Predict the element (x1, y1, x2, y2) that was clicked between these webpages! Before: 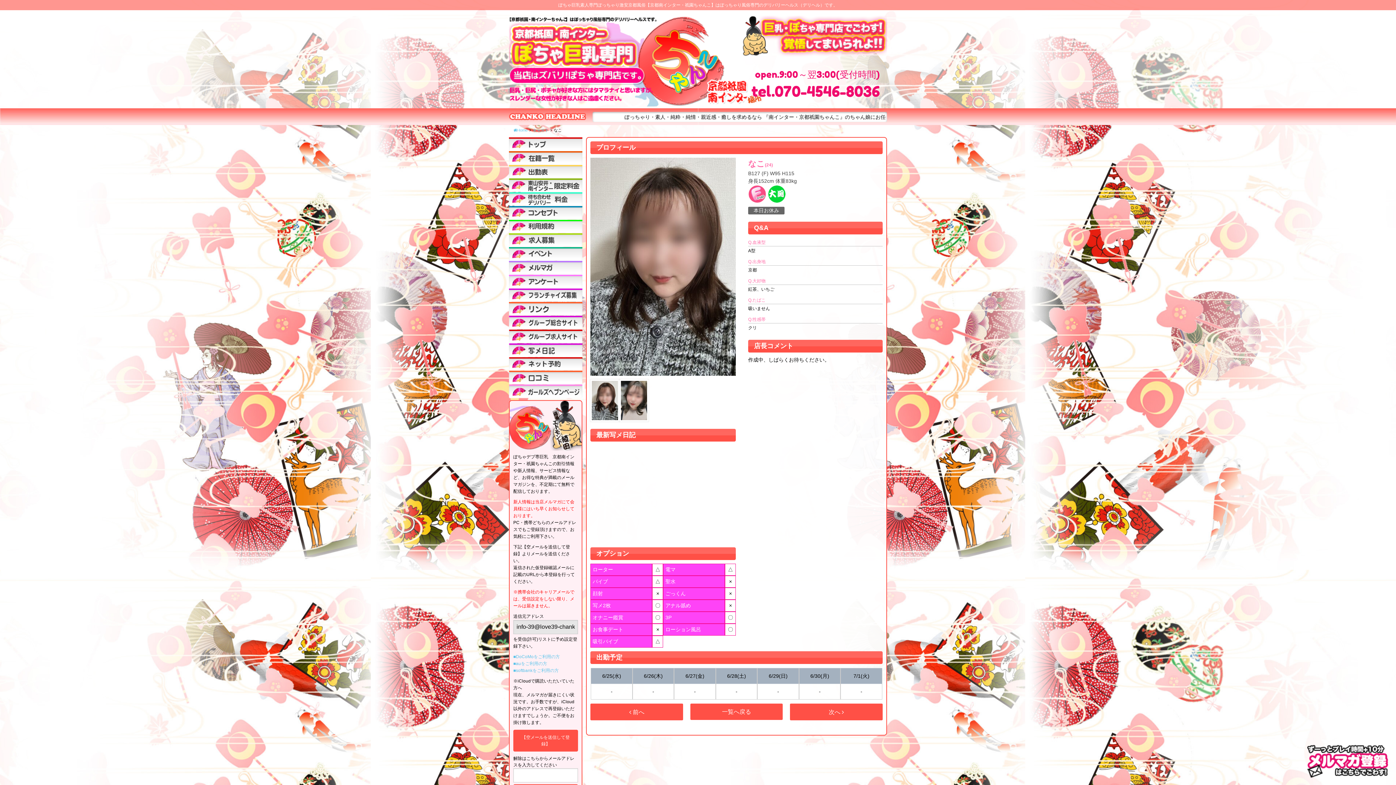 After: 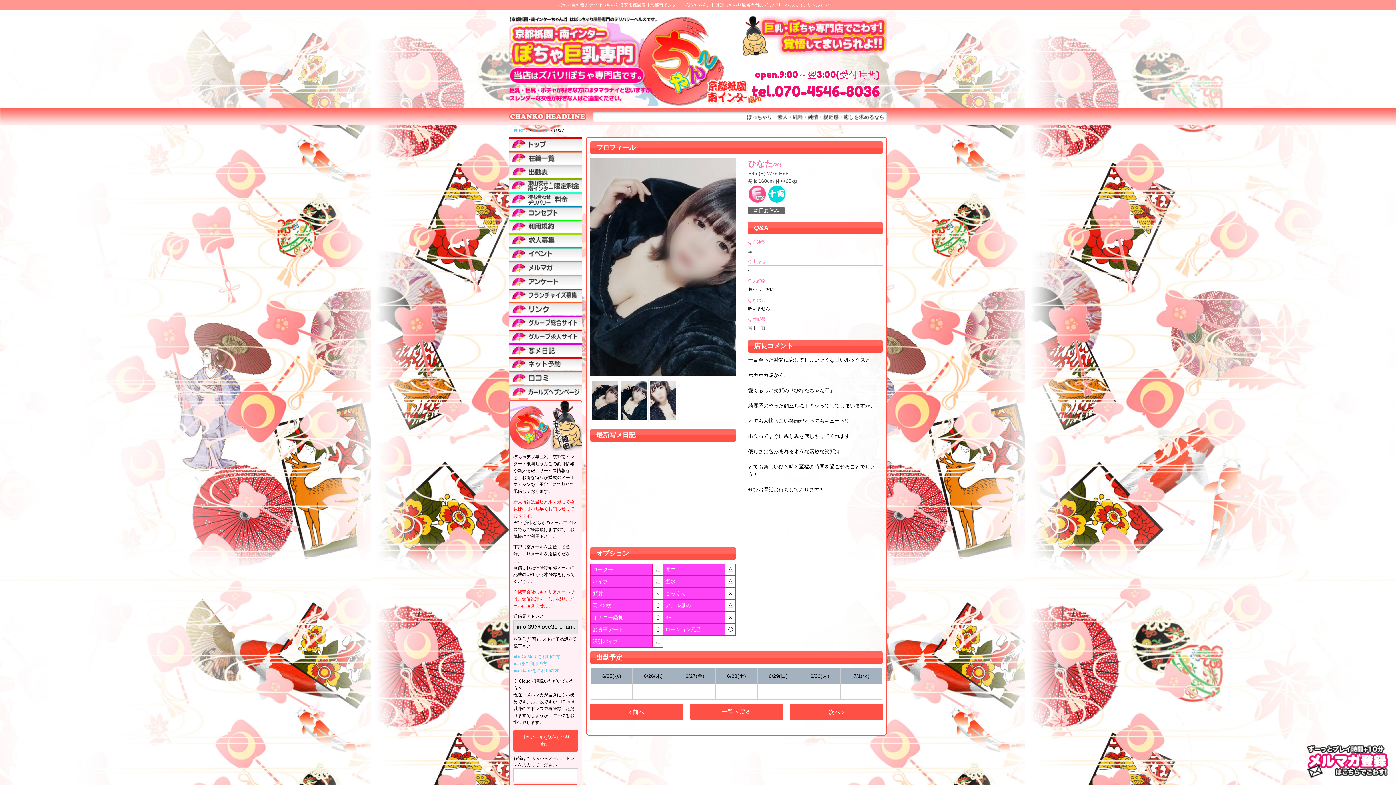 Action: bbox: (790, 704, 882, 720) label: 次へ 